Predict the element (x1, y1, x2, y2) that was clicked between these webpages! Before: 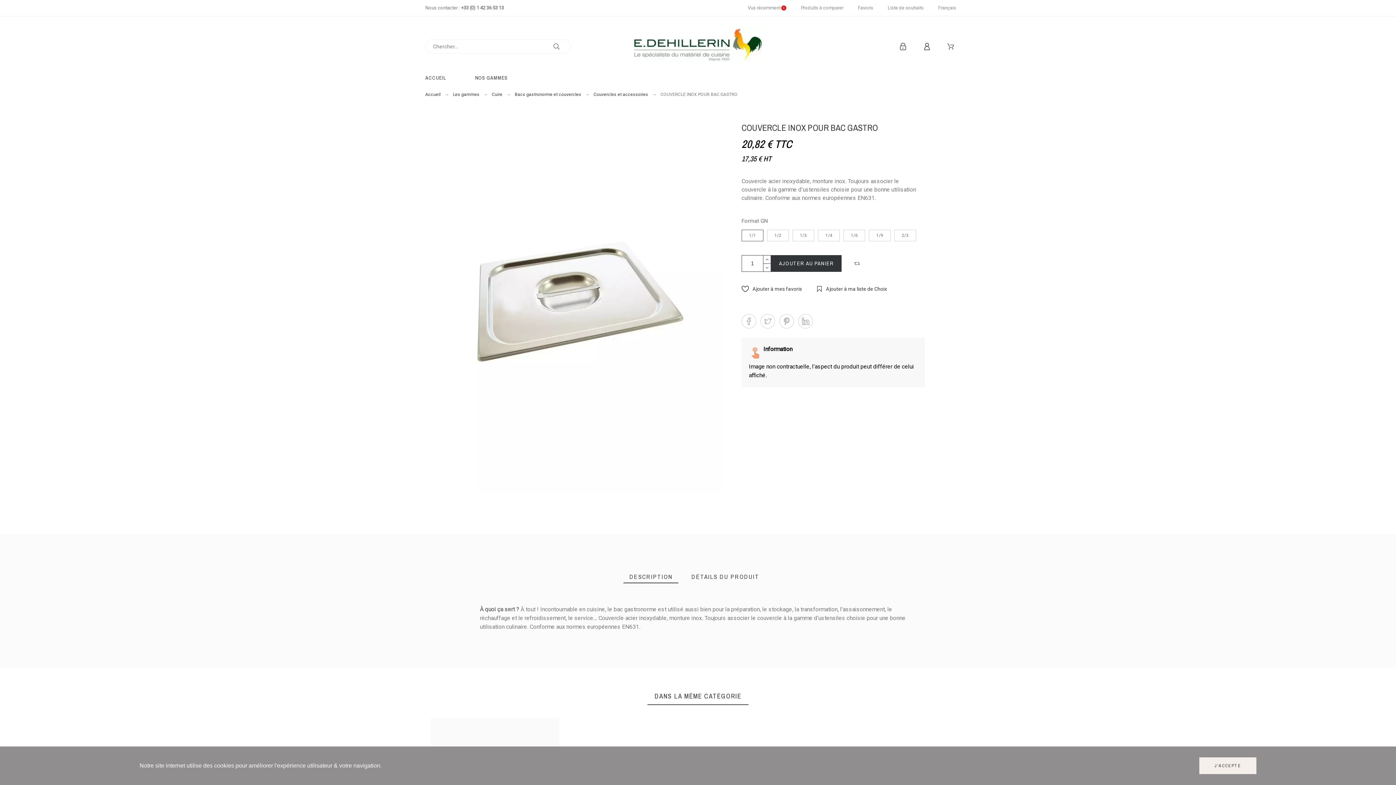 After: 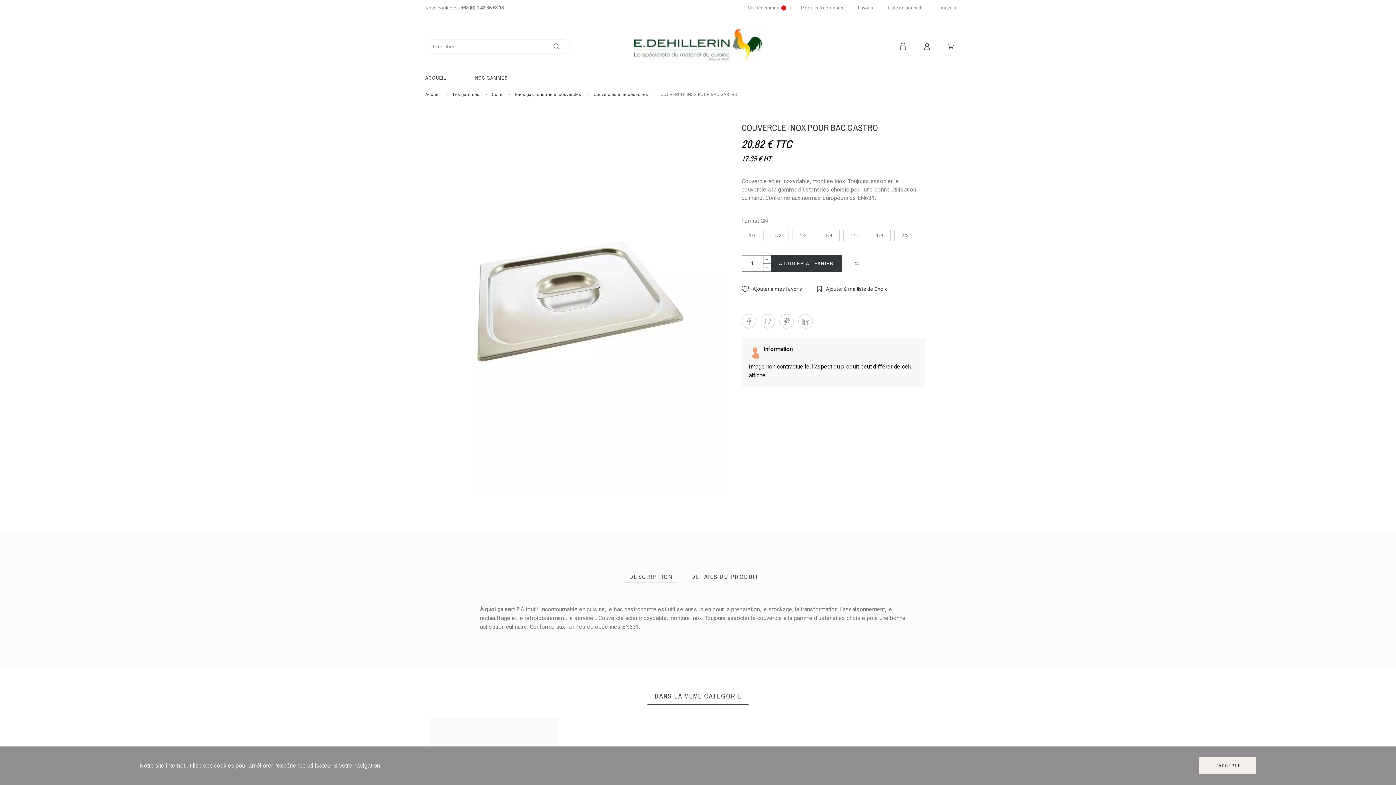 Action: bbox: (816, 284, 887, 293) label: Ajouter à ma liste de Choix